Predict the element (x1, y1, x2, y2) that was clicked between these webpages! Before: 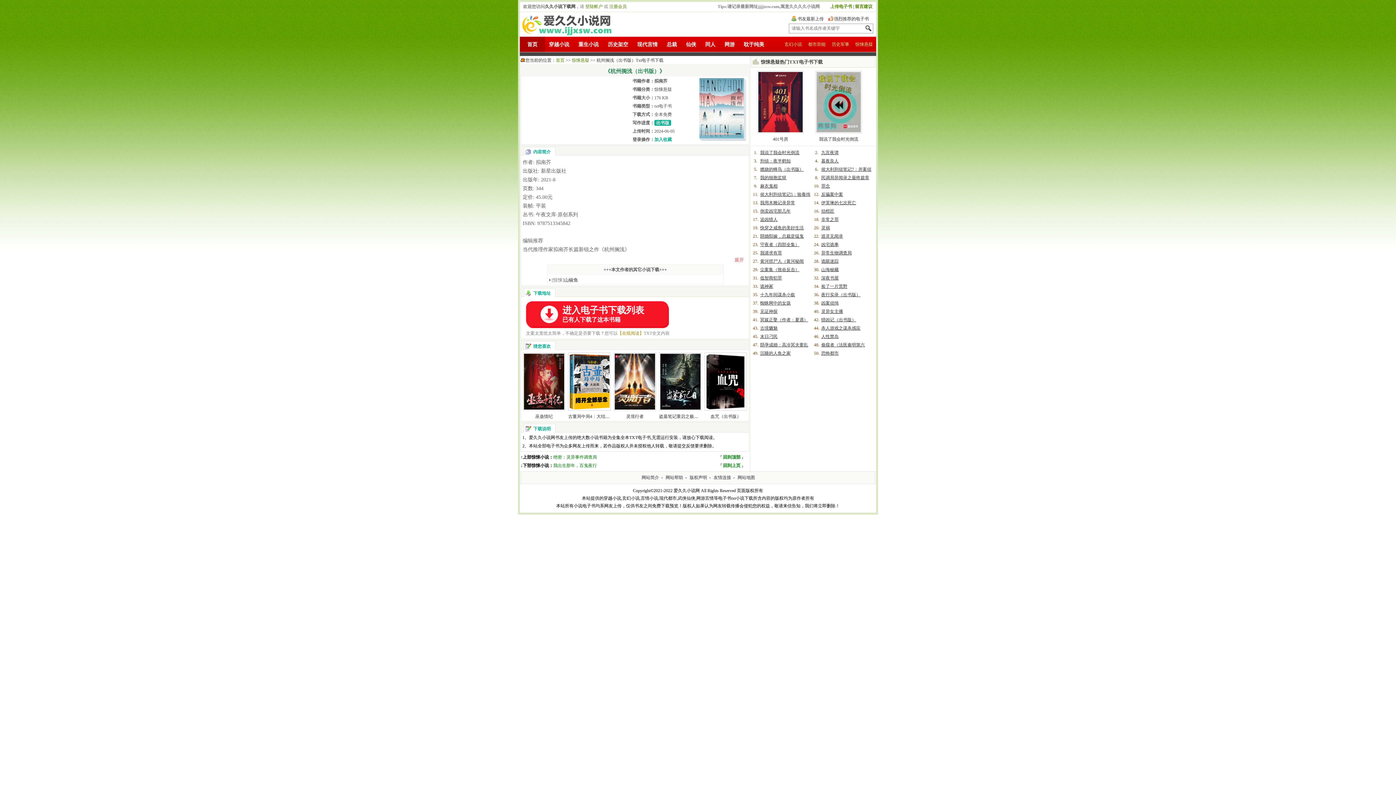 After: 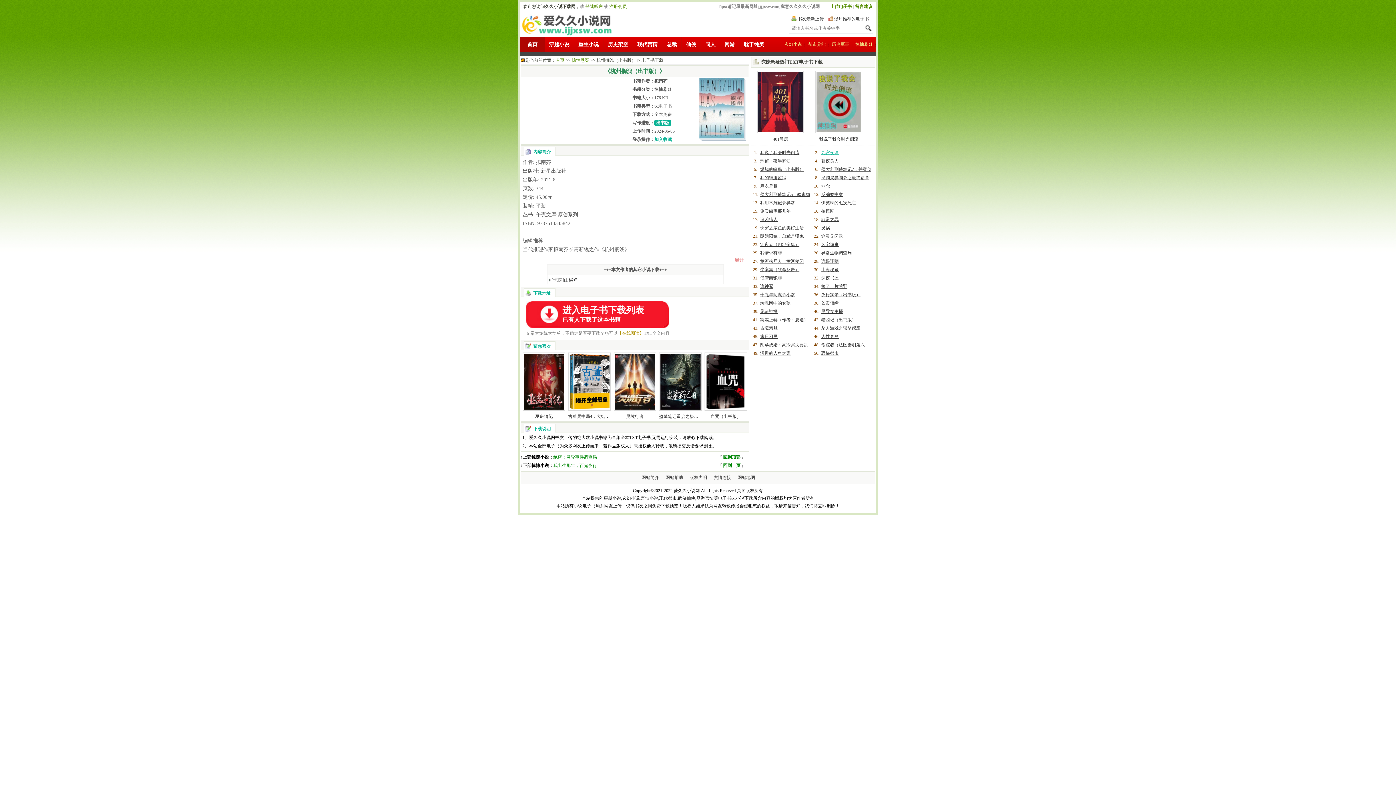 Action: label: 九宫夜谭 bbox: (821, 150, 838, 155)